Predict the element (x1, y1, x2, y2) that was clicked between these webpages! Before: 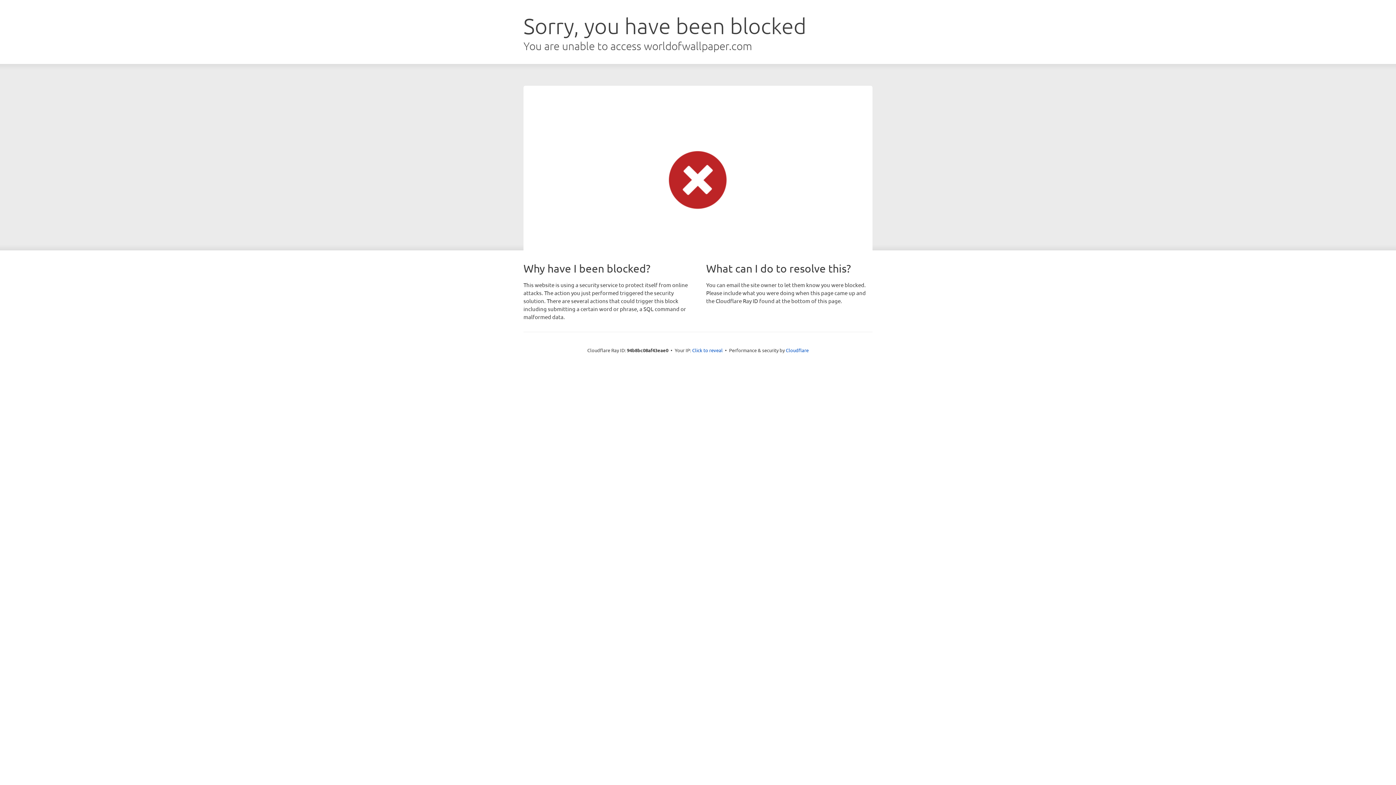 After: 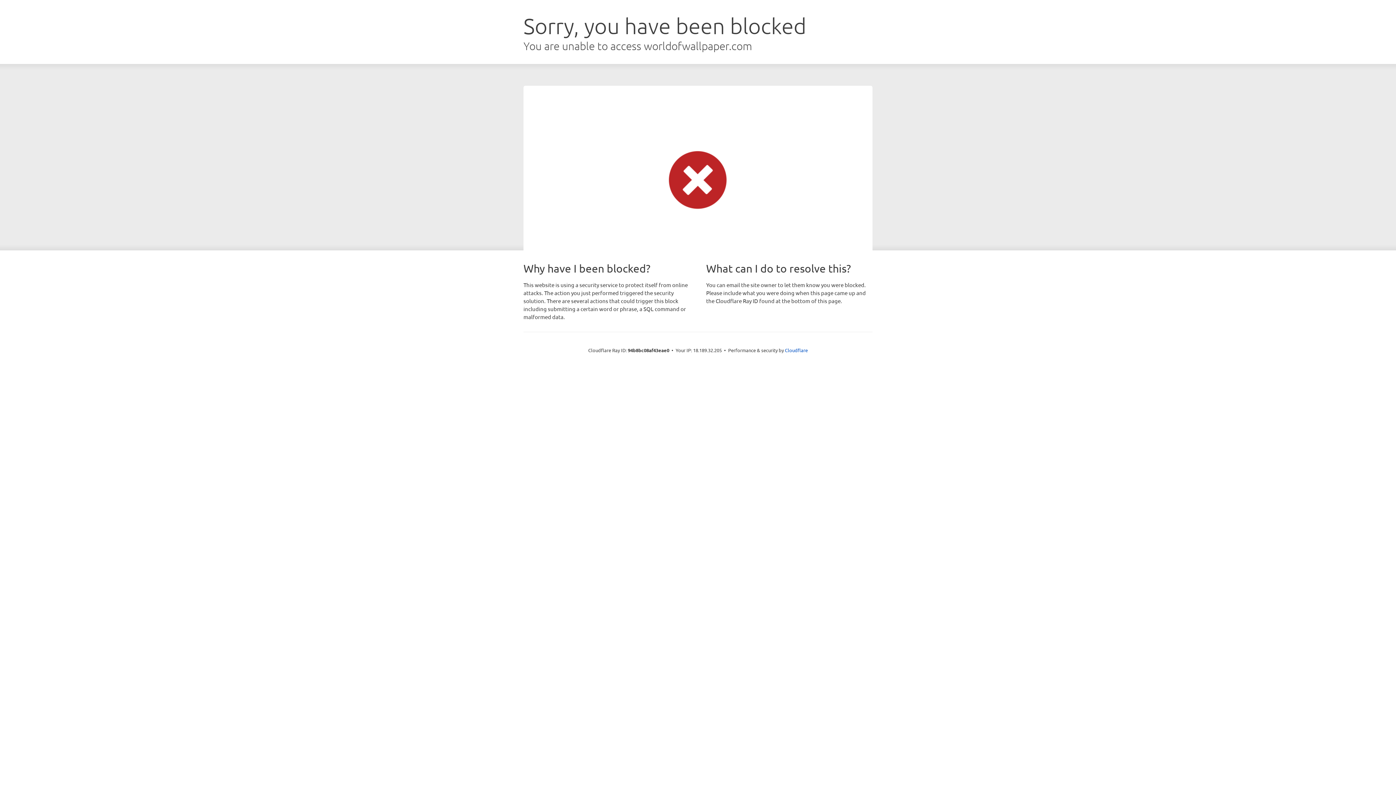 Action: bbox: (692, 346, 722, 353) label: Click to reveal